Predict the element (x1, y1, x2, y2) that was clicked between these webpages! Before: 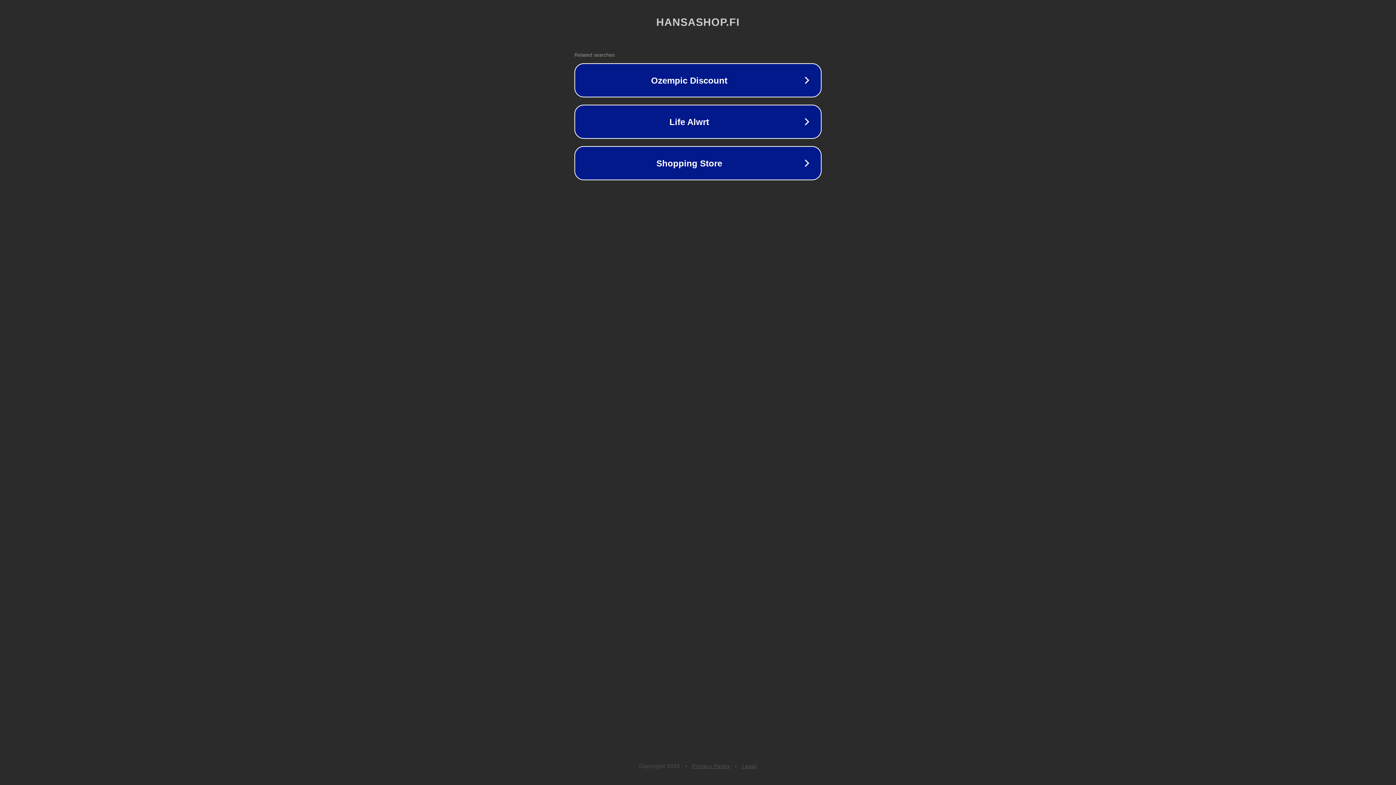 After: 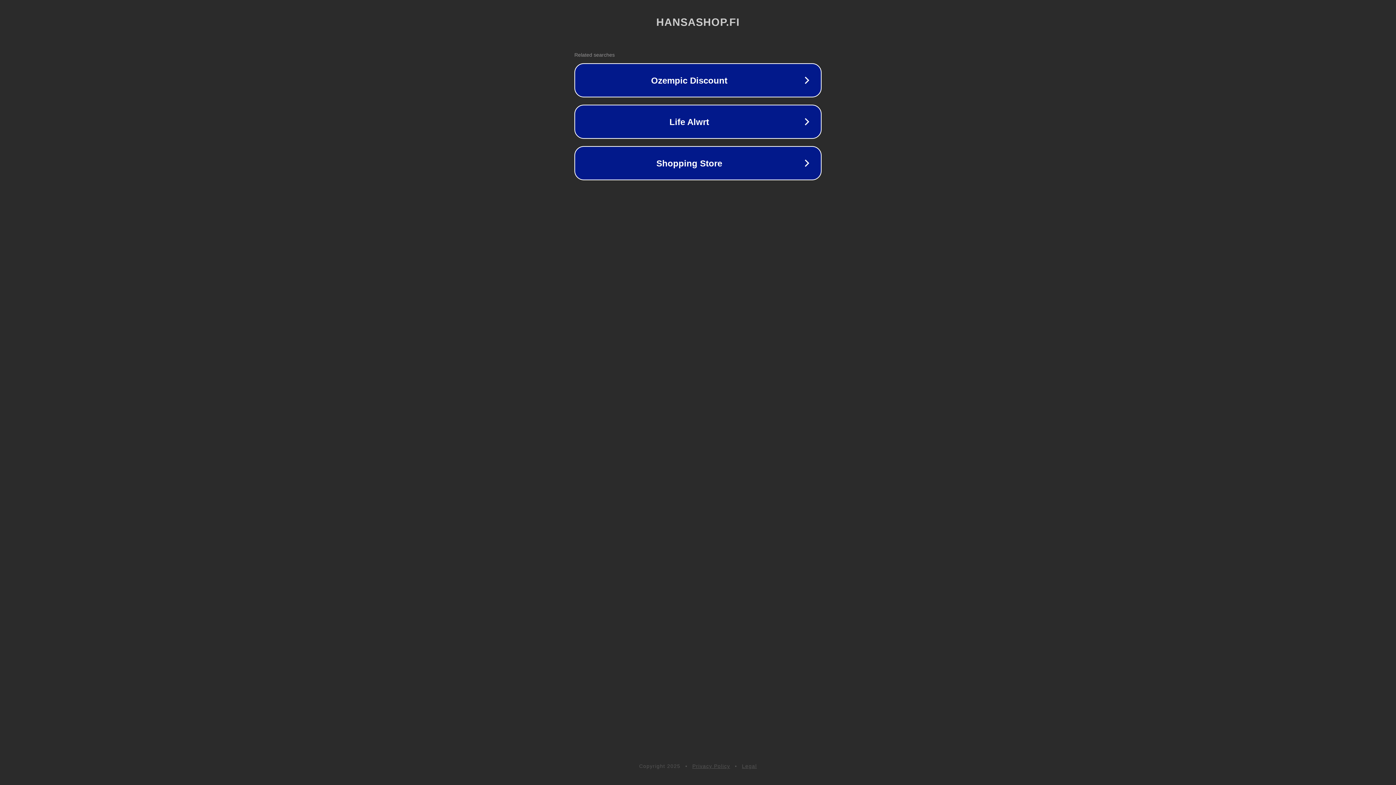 Action: label: Privacy Policy bbox: (692, 763, 730, 769)